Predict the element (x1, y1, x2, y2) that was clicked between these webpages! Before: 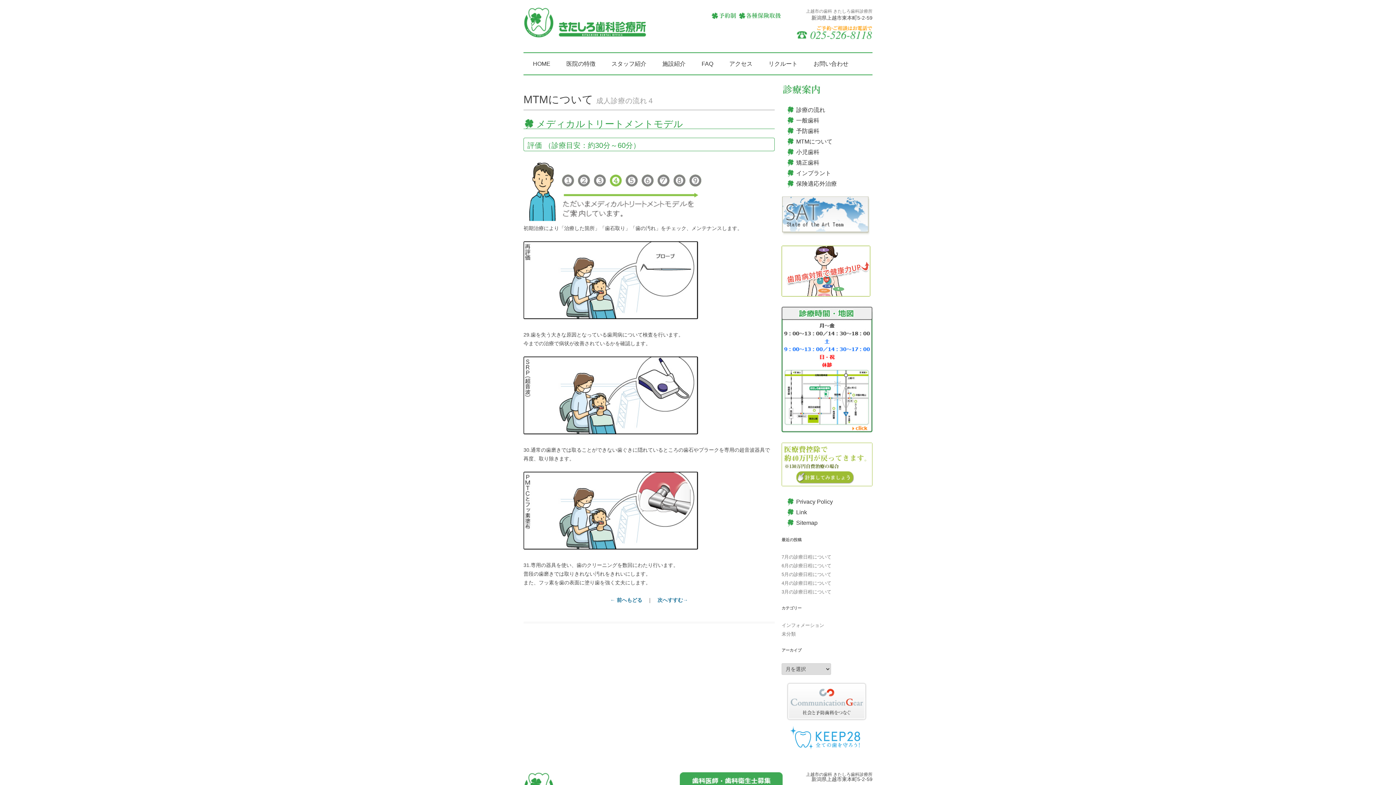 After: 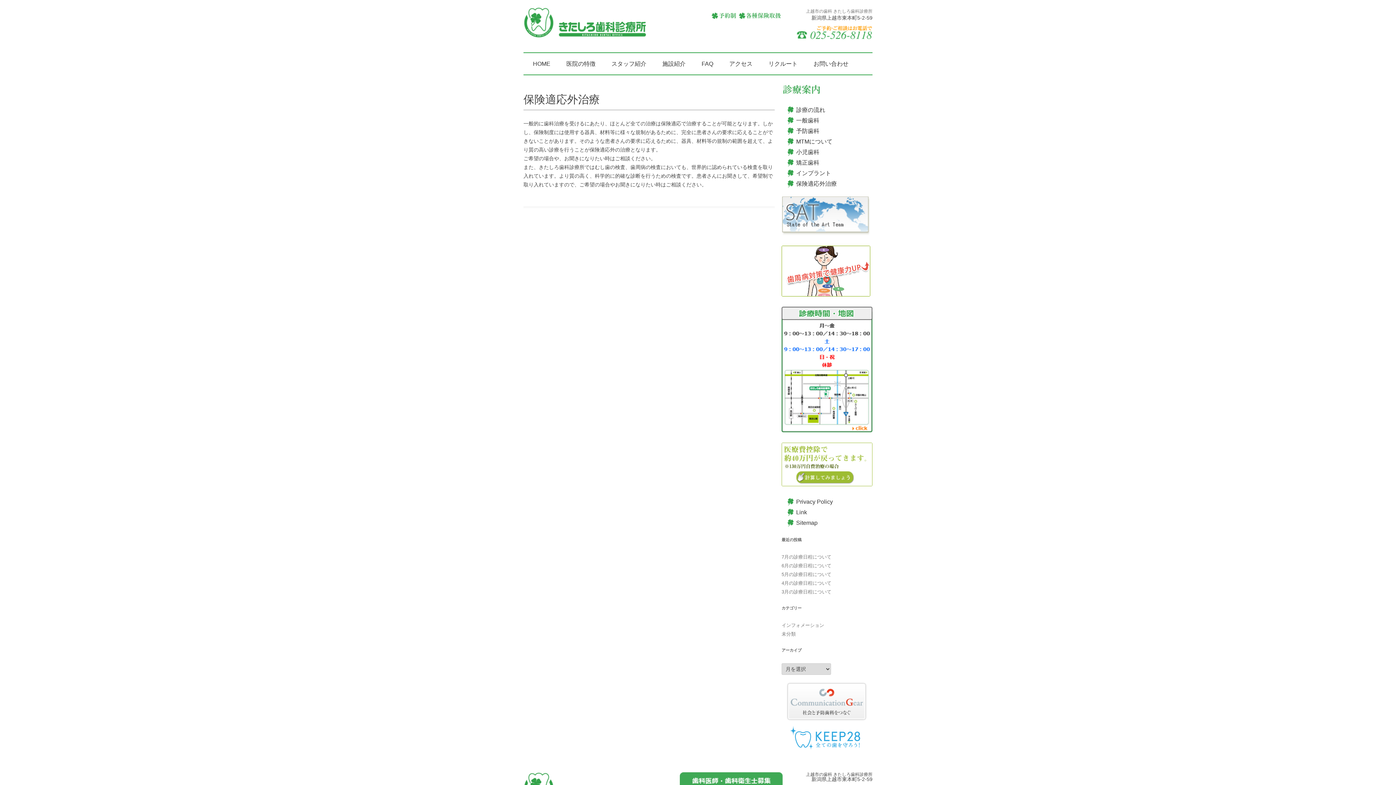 Action: label: 保険適応外治療 bbox: (796, 180, 837, 186)